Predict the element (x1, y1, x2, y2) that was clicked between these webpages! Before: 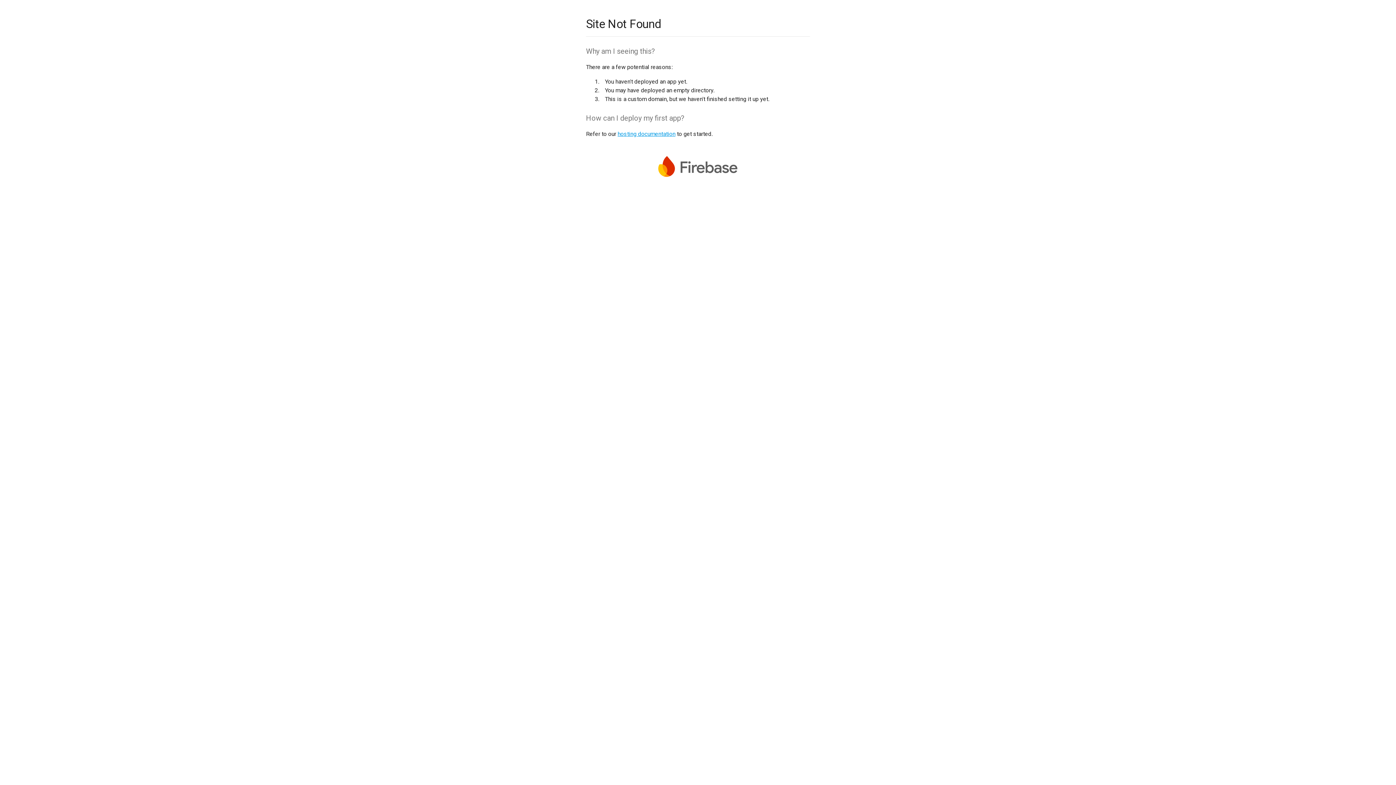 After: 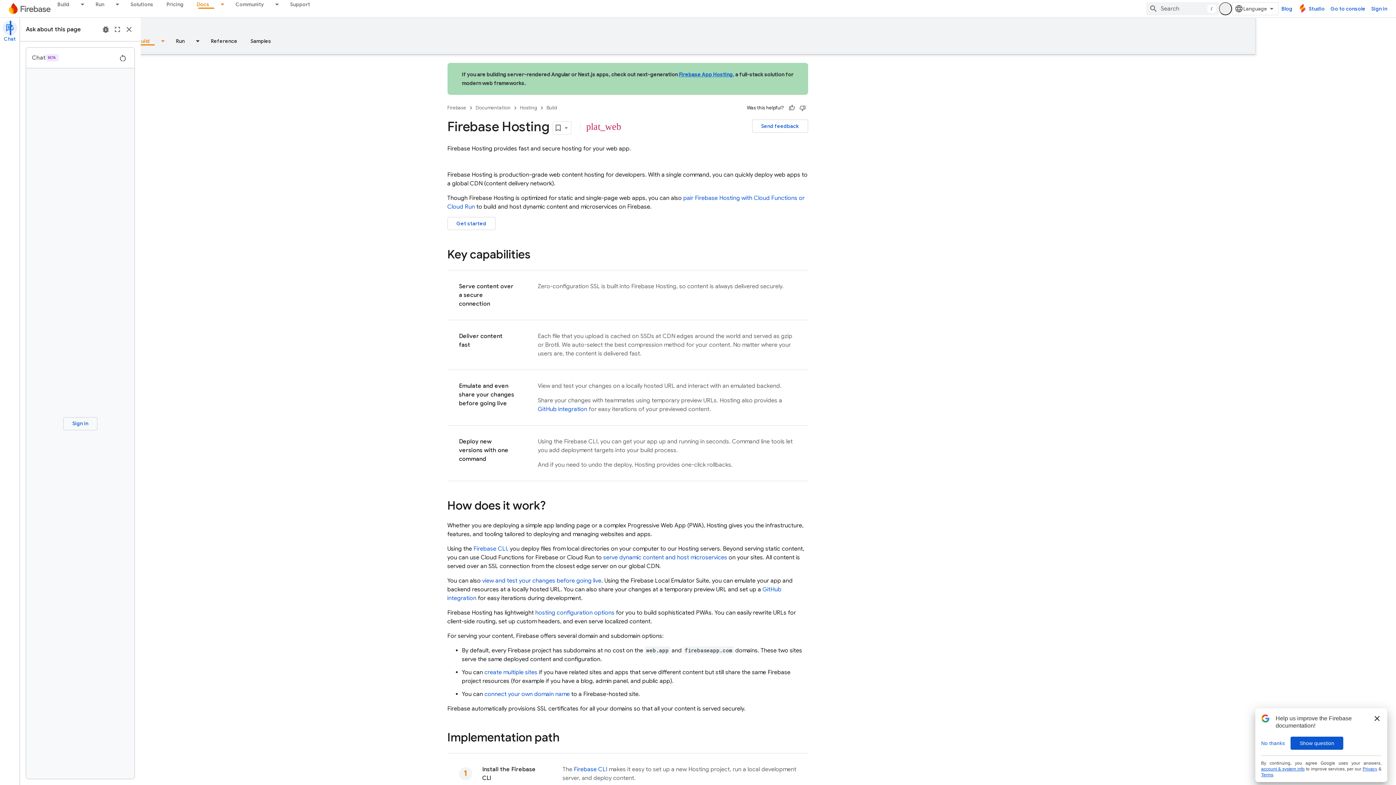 Action: label: hosting documentation bbox: (617, 130, 675, 137)